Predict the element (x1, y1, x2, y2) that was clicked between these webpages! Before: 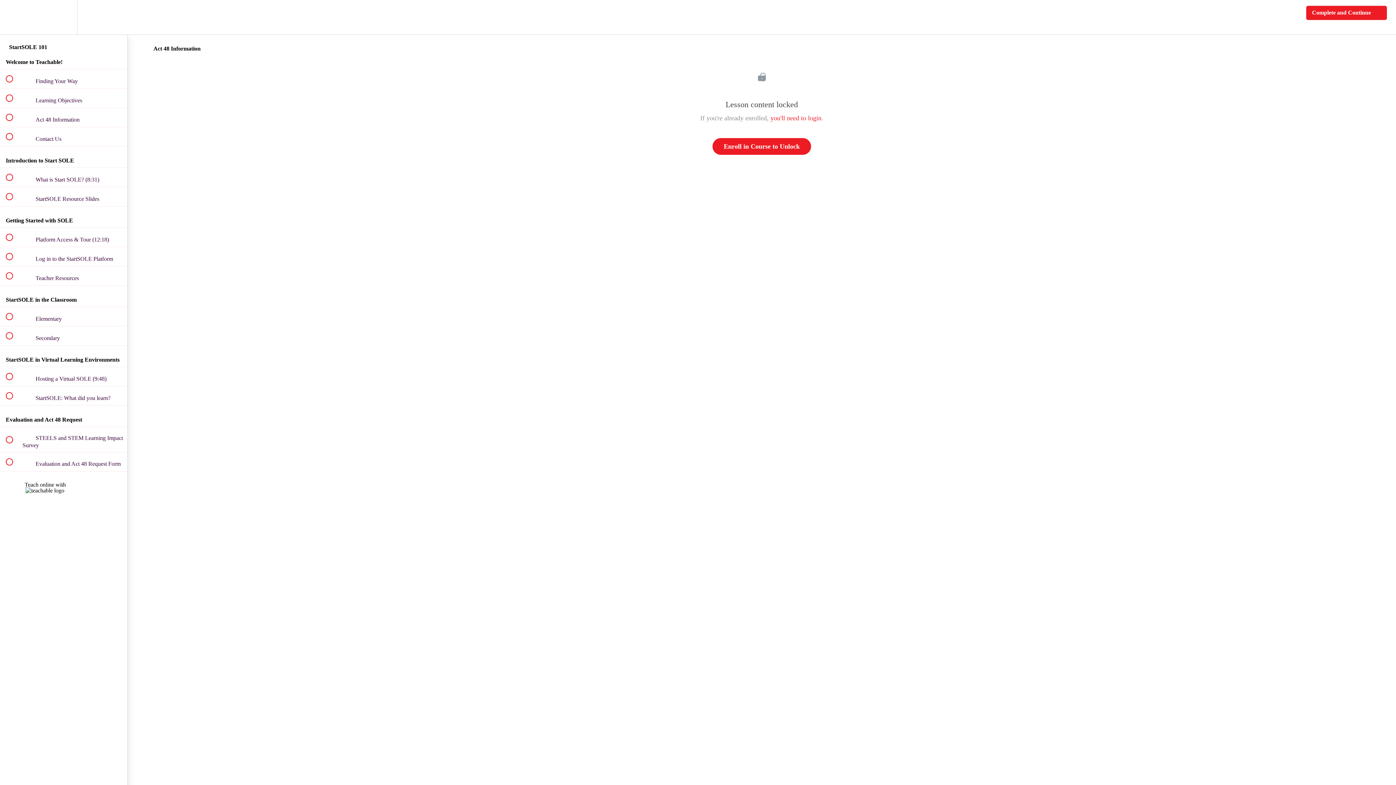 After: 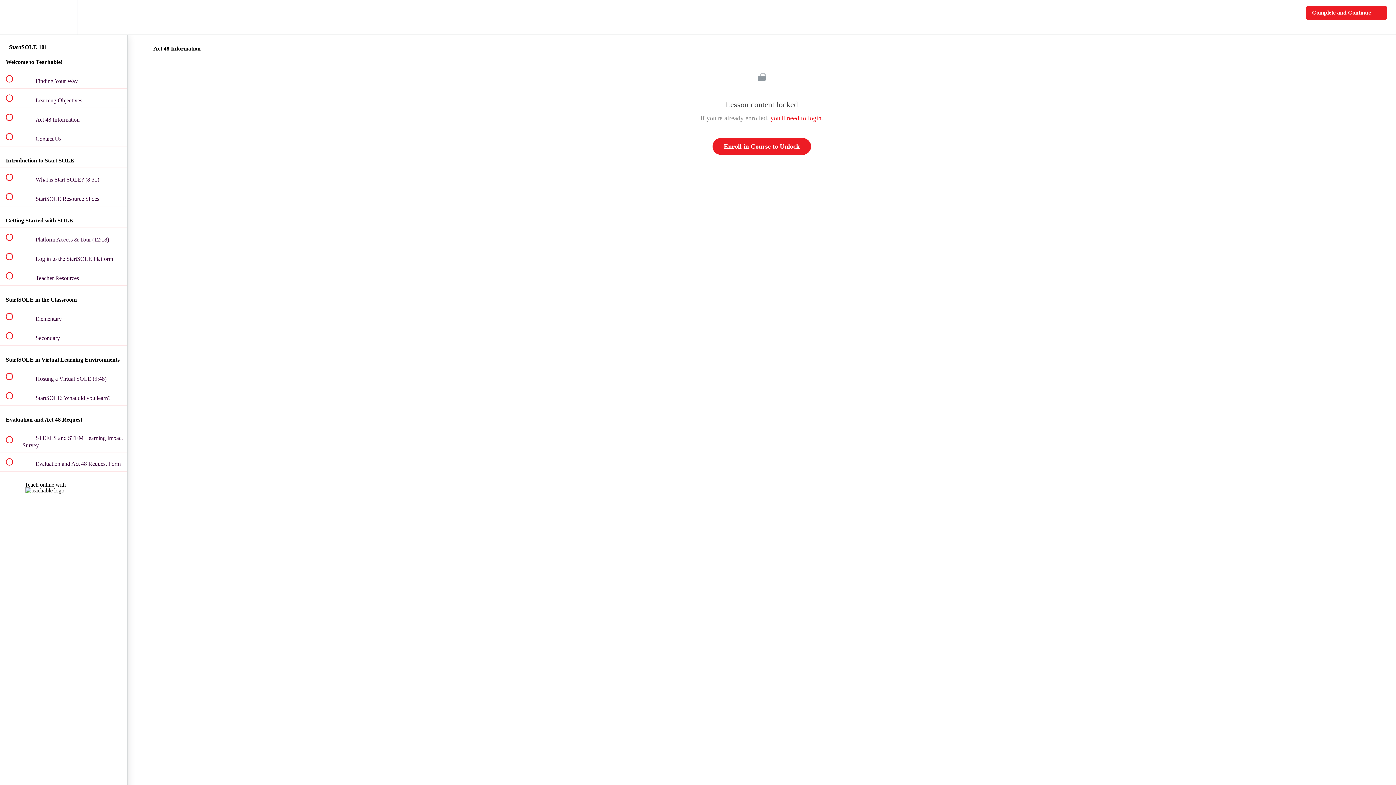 Action: bbox: (1306, 5, 1387, 20) label: Complete and Continue
 